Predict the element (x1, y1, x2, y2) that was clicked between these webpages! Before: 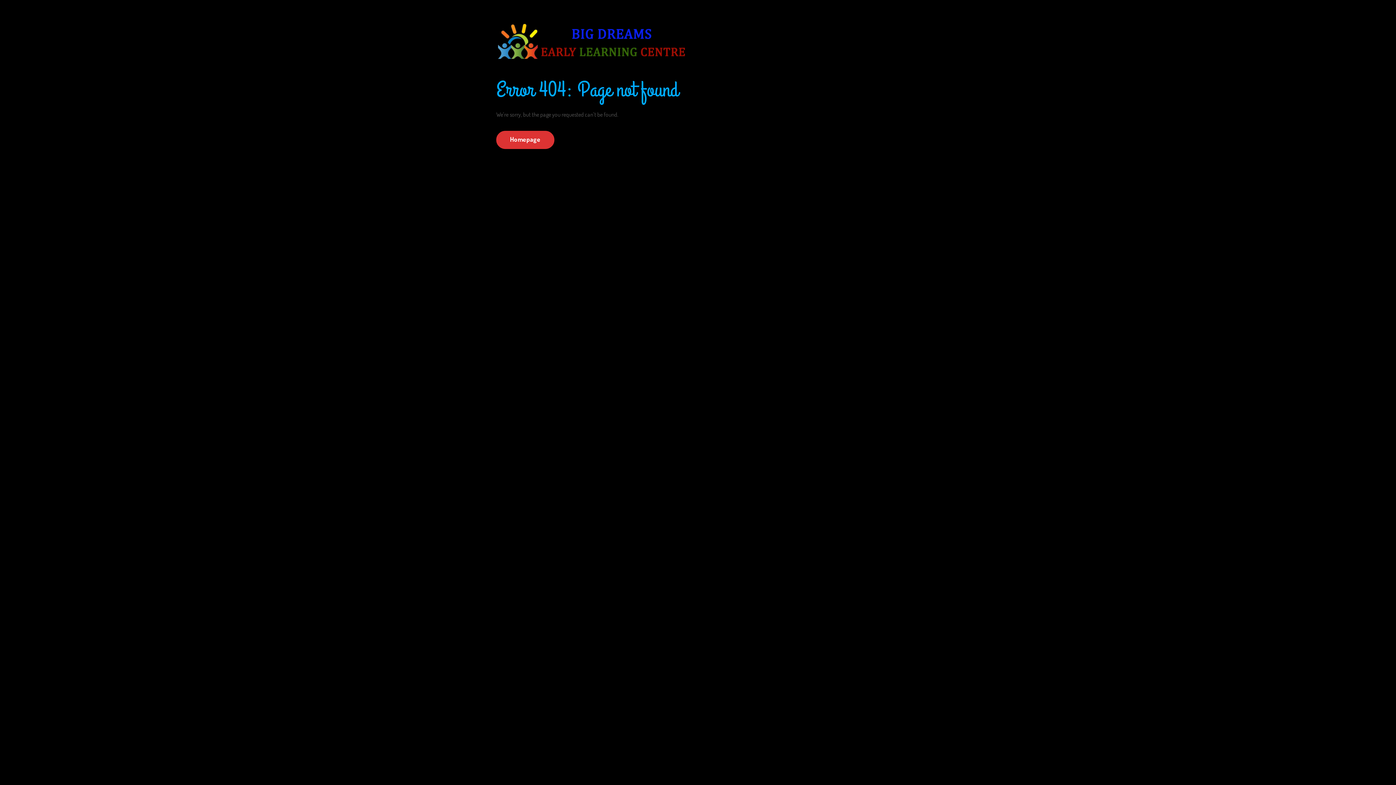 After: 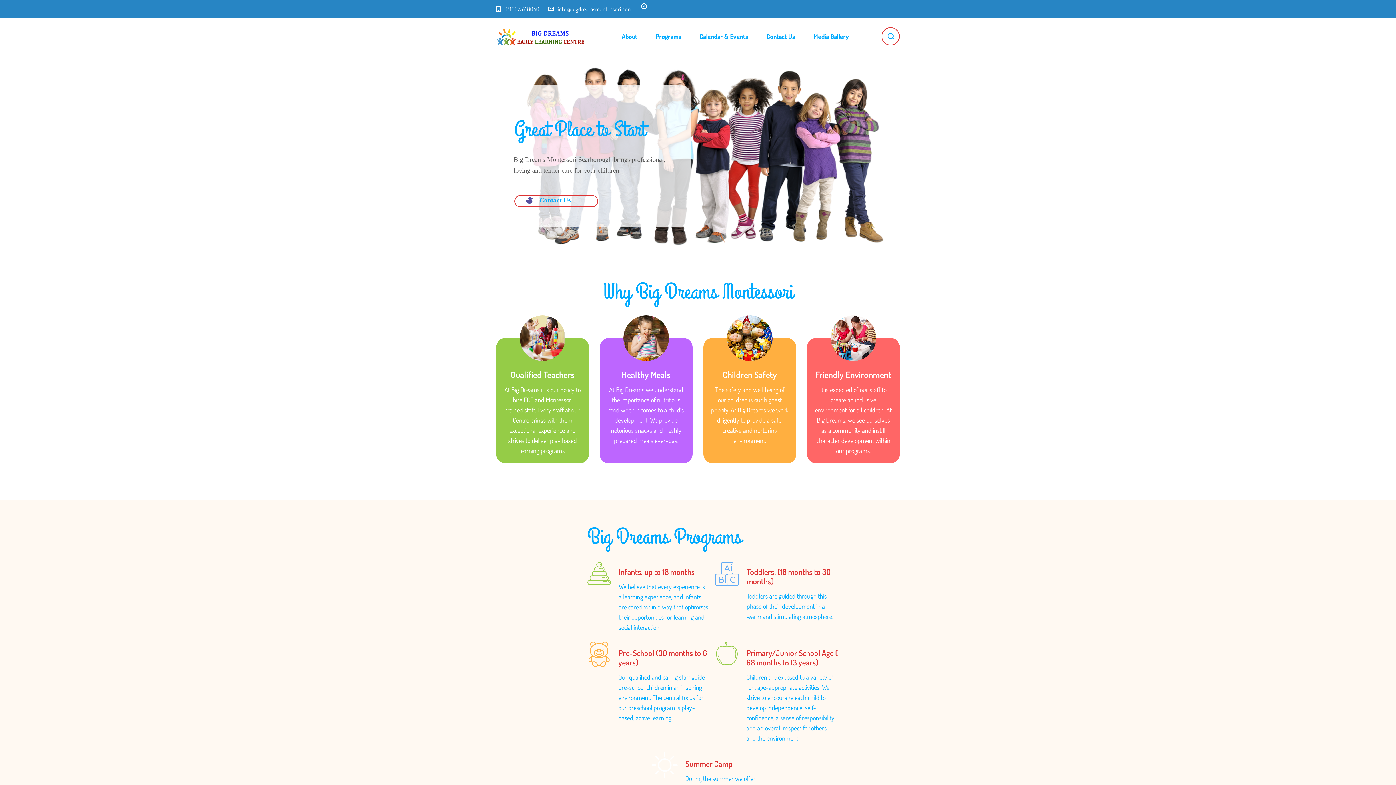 Action: label: Homepage bbox: (496, 130, 554, 149)